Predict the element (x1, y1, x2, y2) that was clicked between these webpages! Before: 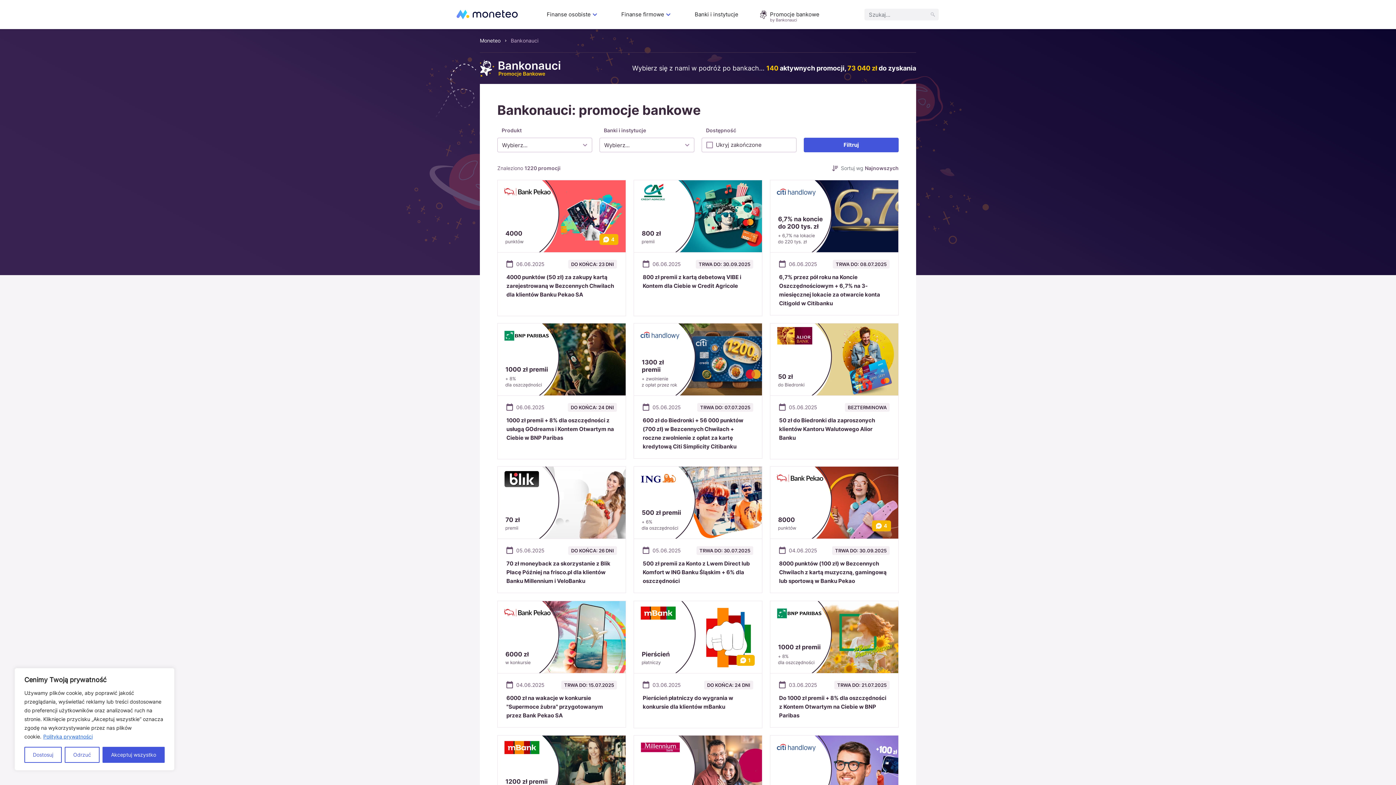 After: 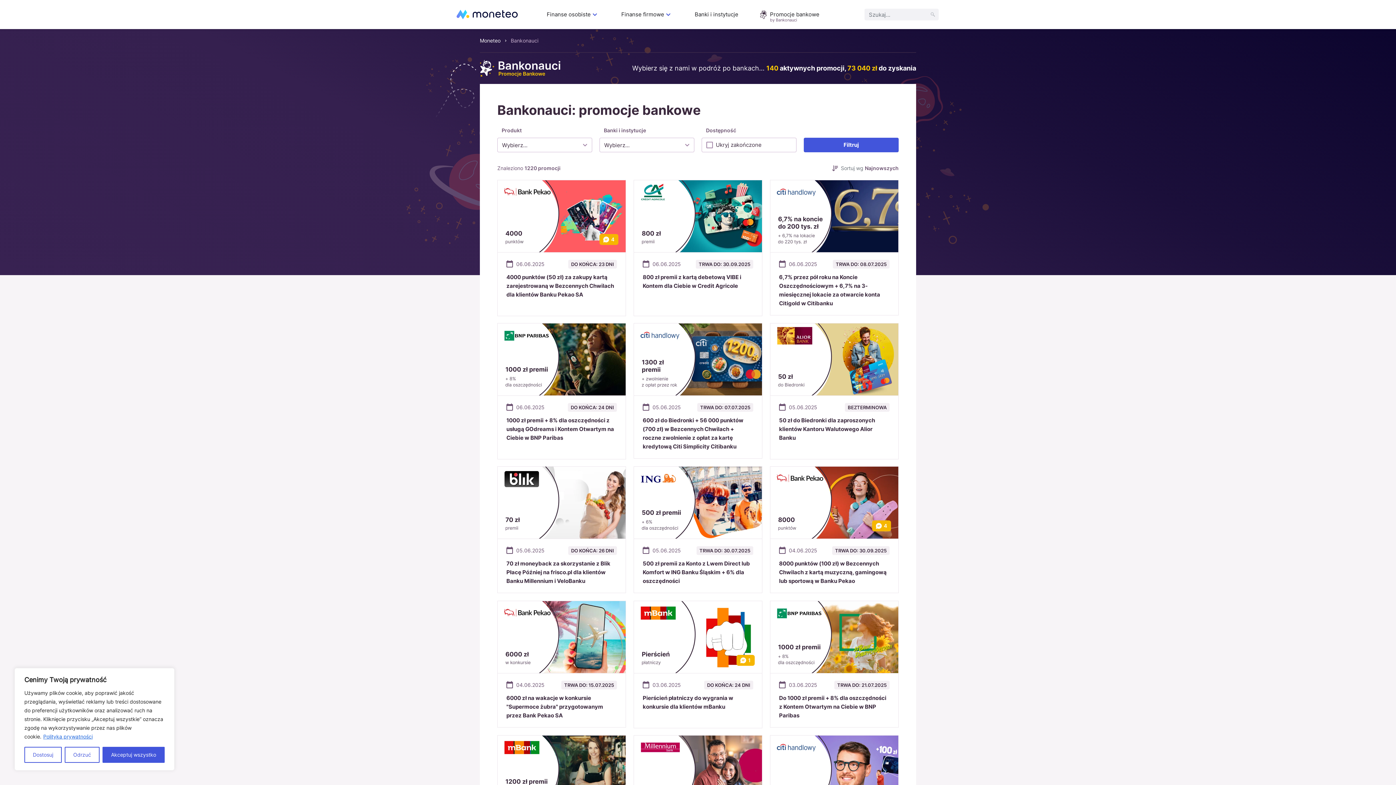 Action: label: Polityka prywatności bbox: (42, 733, 93, 740)